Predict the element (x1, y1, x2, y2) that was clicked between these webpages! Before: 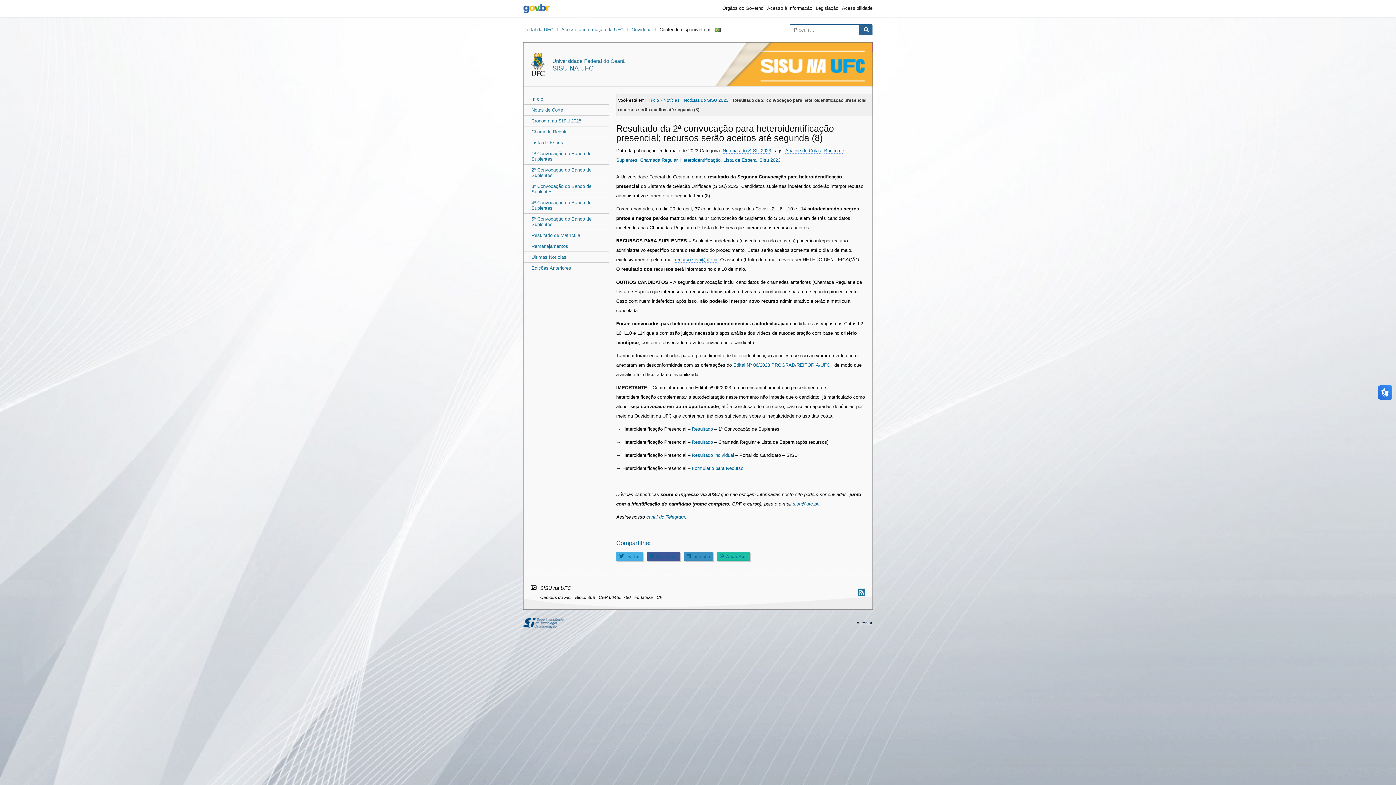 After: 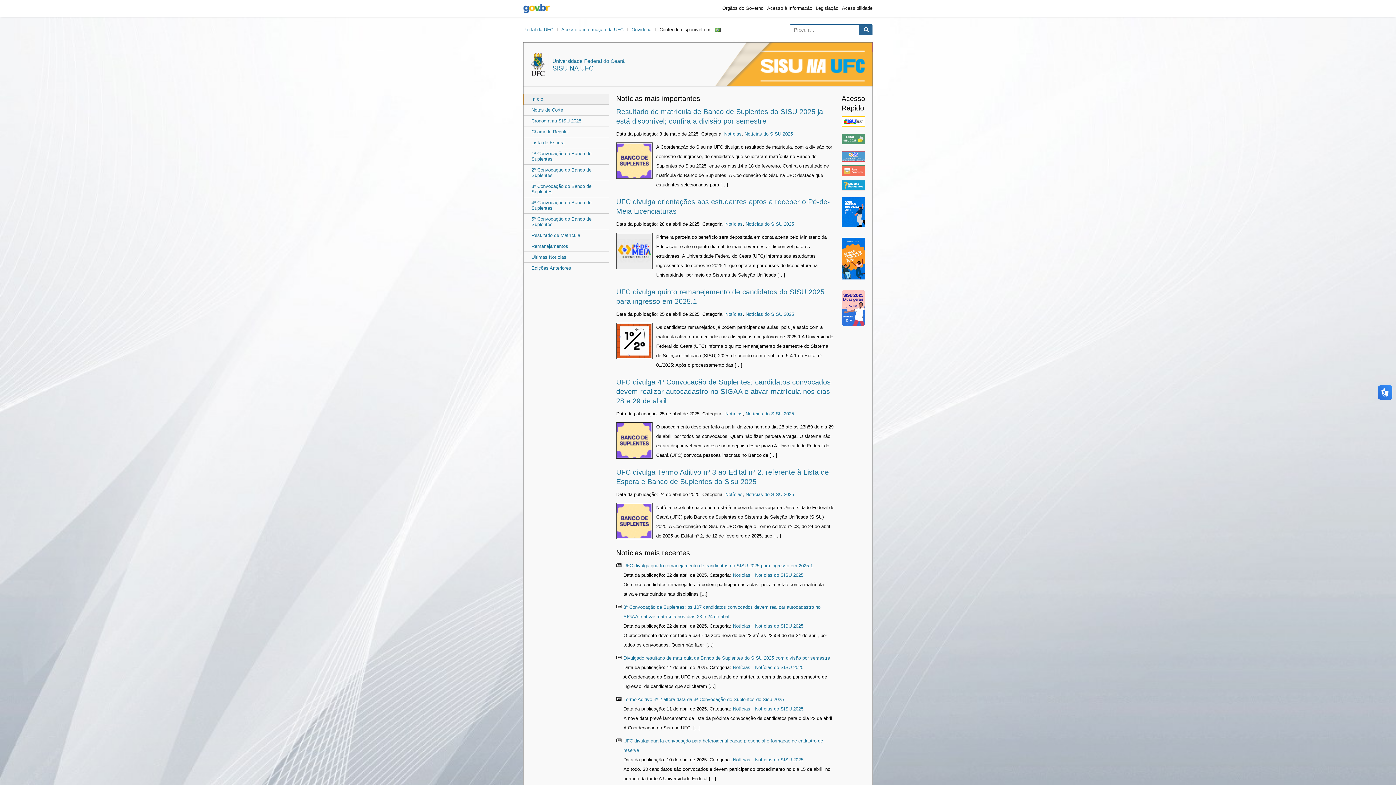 Action: bbox: (648, 97, 659, 103) label: Início